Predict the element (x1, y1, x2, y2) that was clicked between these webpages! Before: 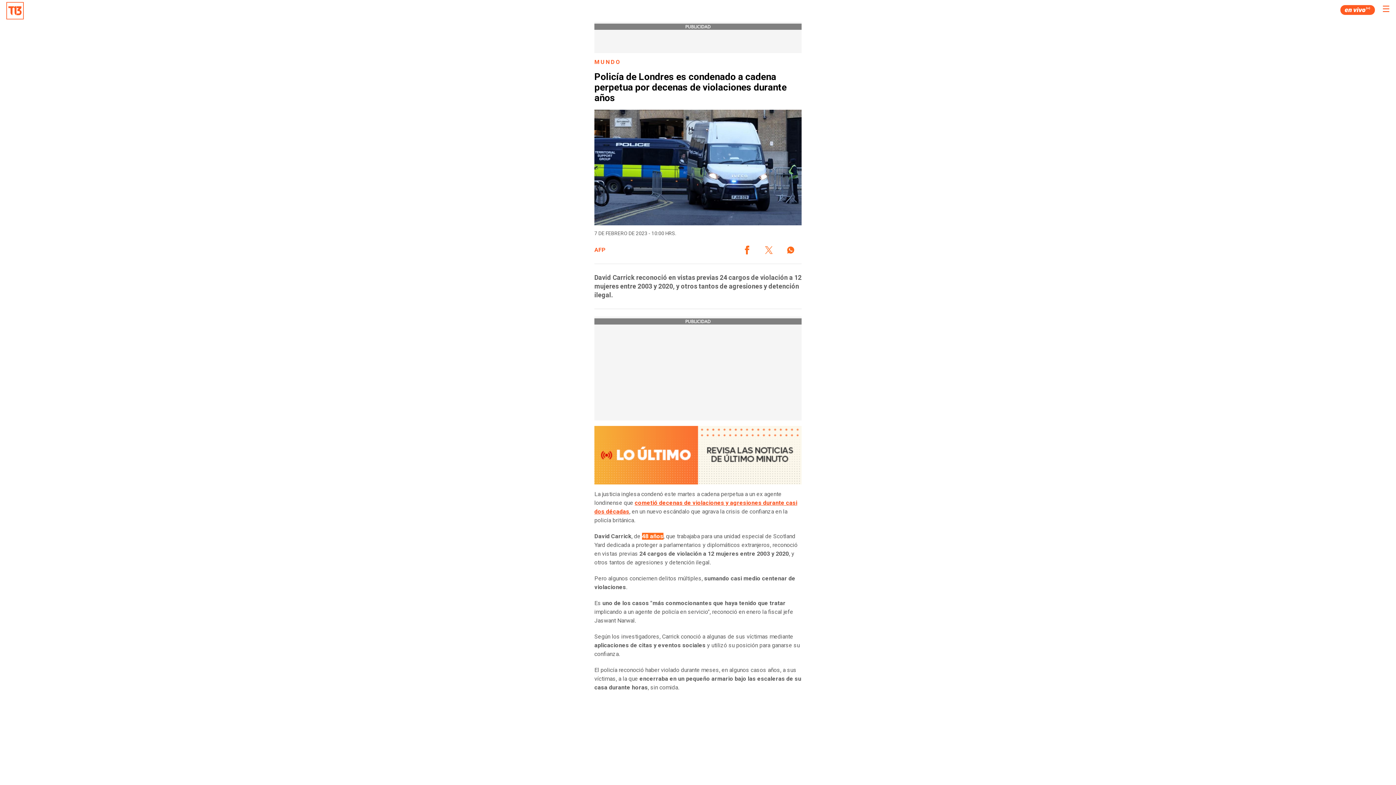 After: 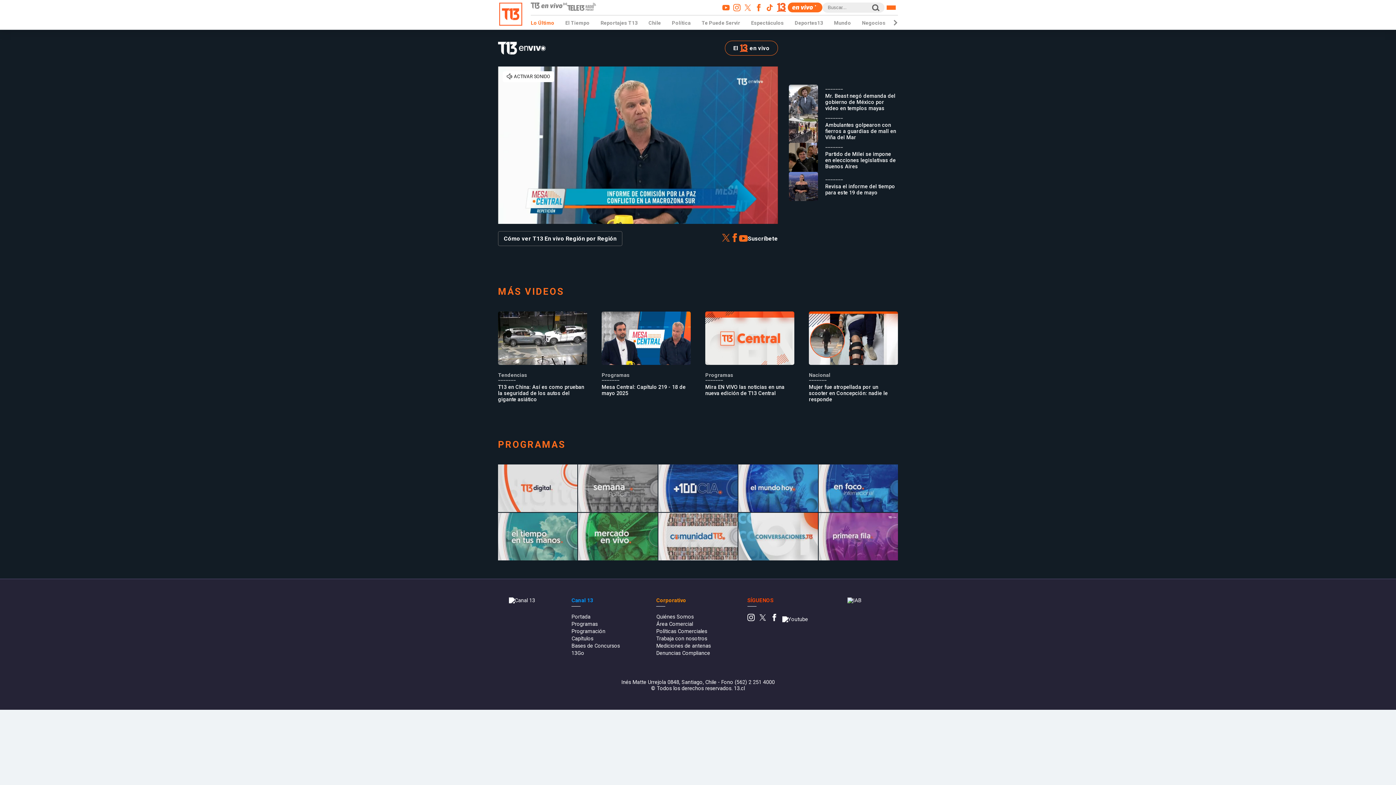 Action: bbox: (1340, 5, 1375, 14)